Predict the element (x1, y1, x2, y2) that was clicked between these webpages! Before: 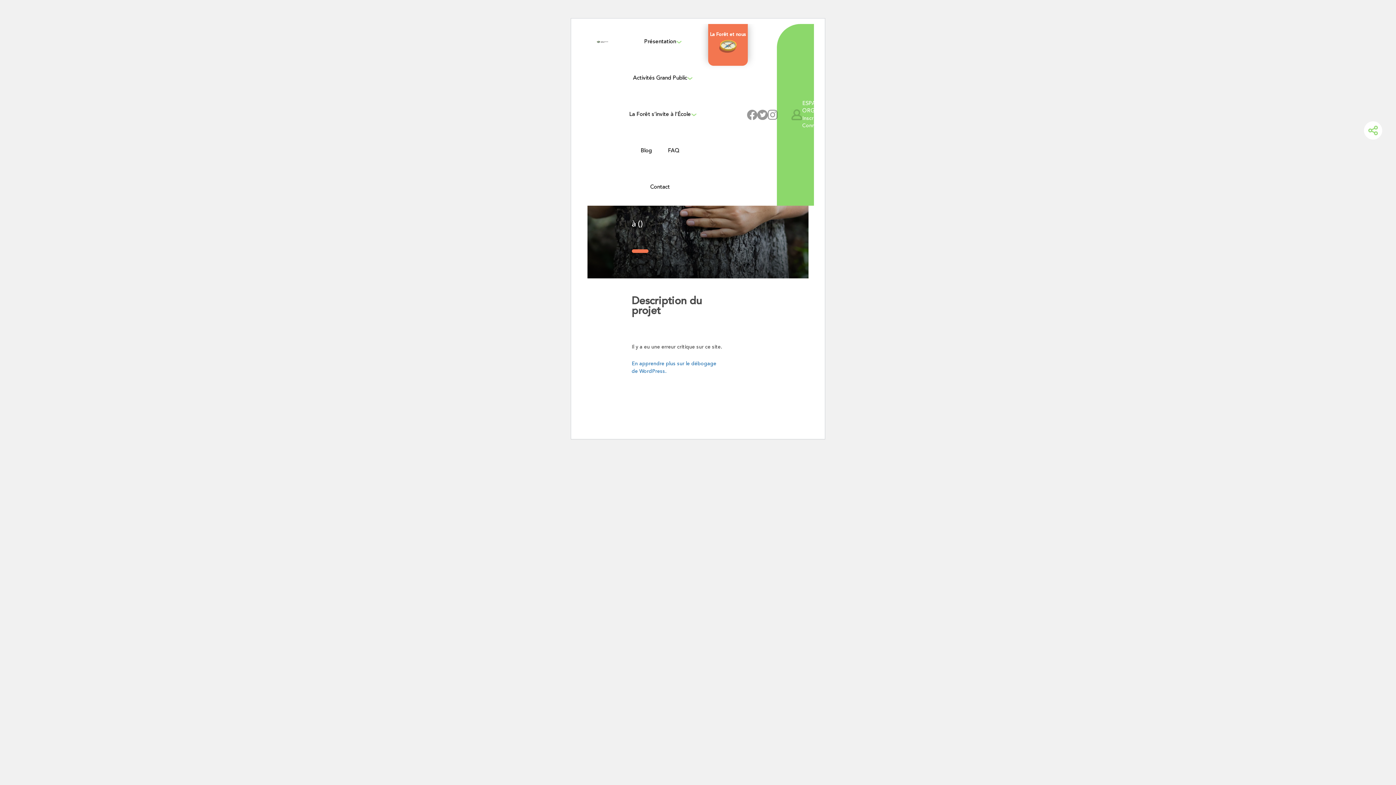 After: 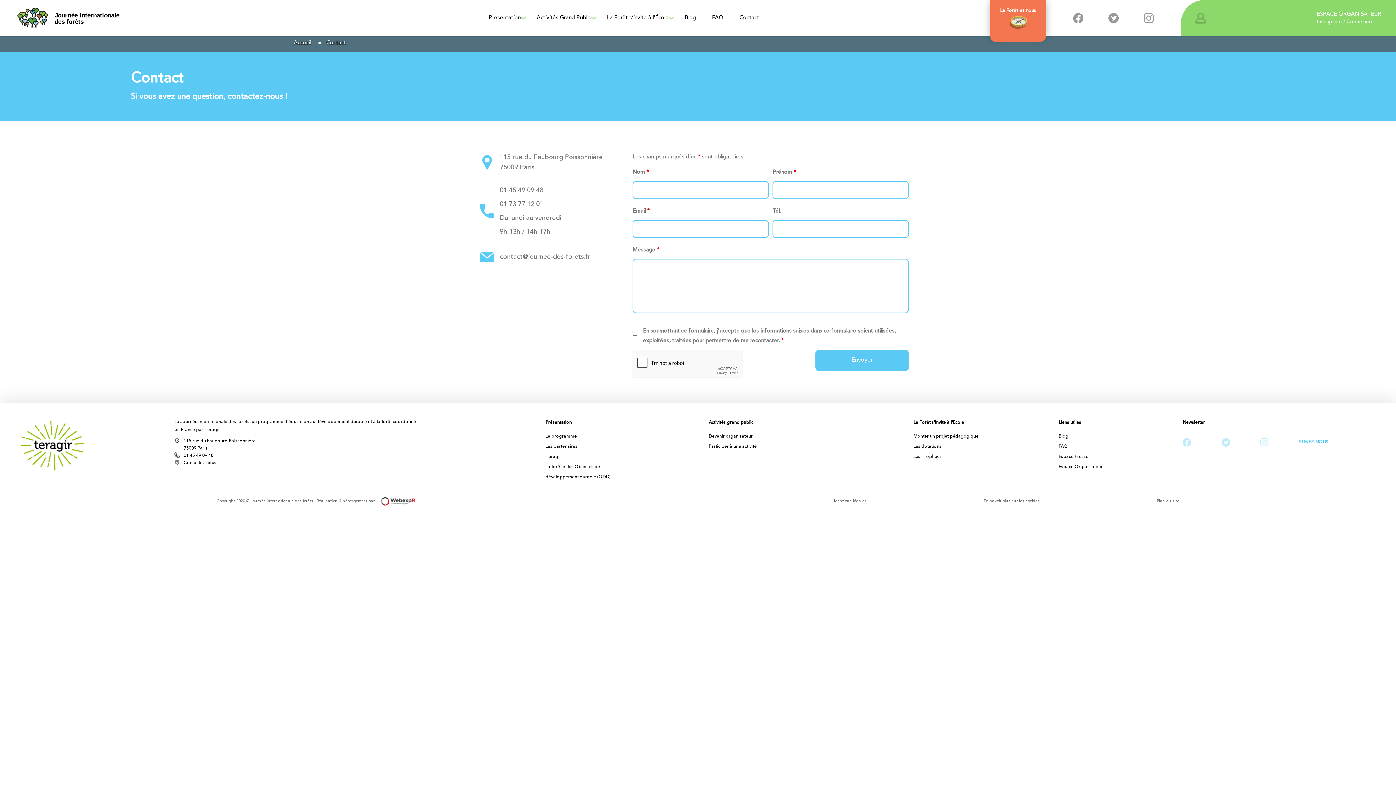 Action: label: Contact bbox: (650, 180, 670, 194)